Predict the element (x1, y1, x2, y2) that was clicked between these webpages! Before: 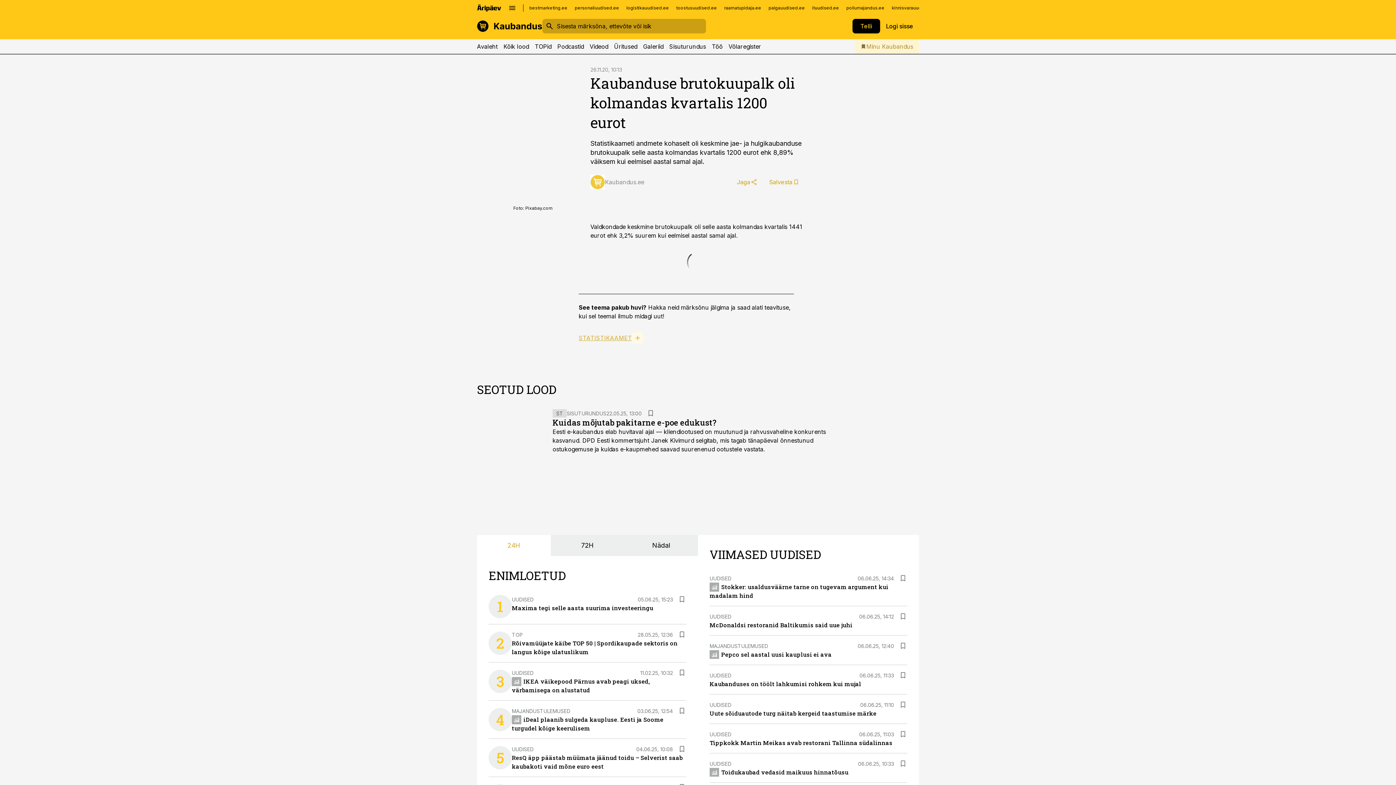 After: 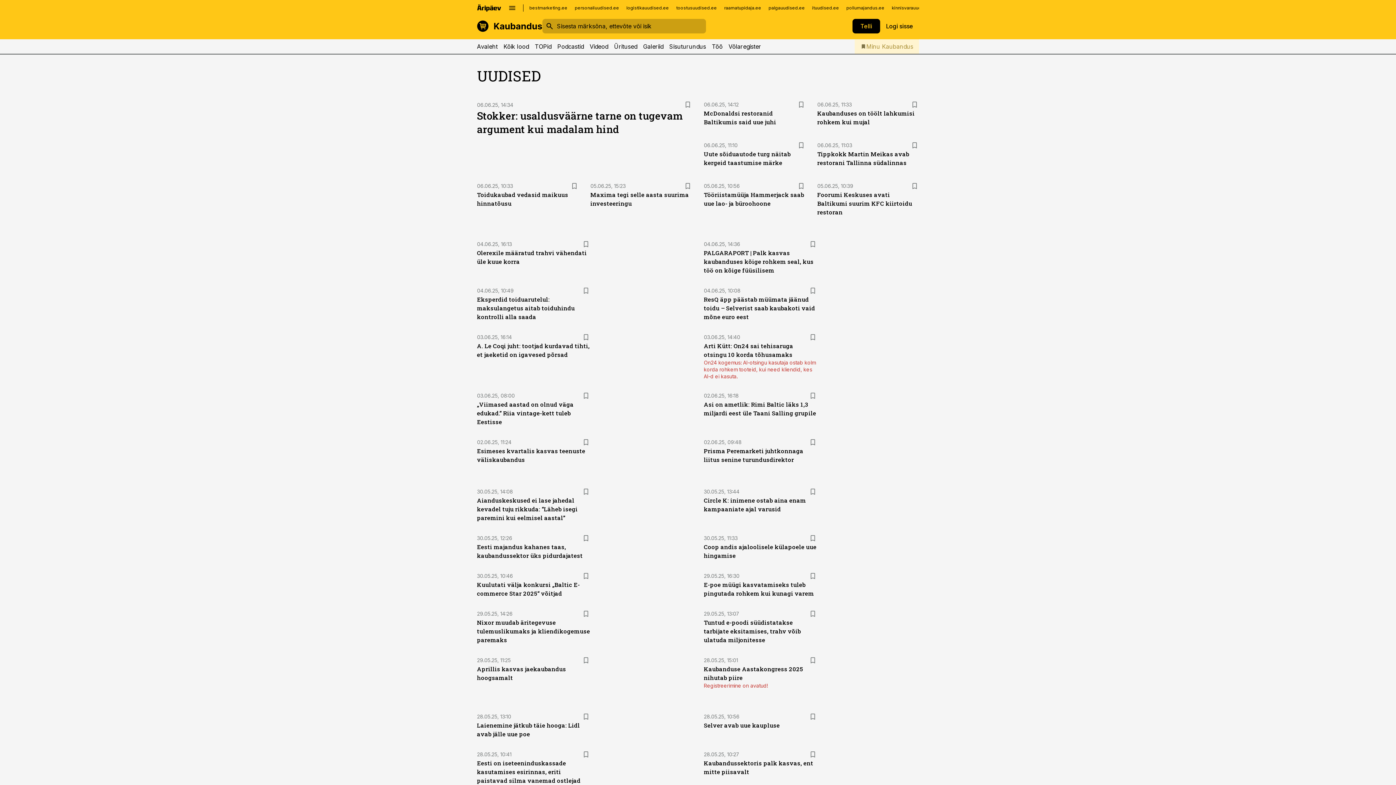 Action: label: UUDISED bbox: (709, 613, 731, 619)